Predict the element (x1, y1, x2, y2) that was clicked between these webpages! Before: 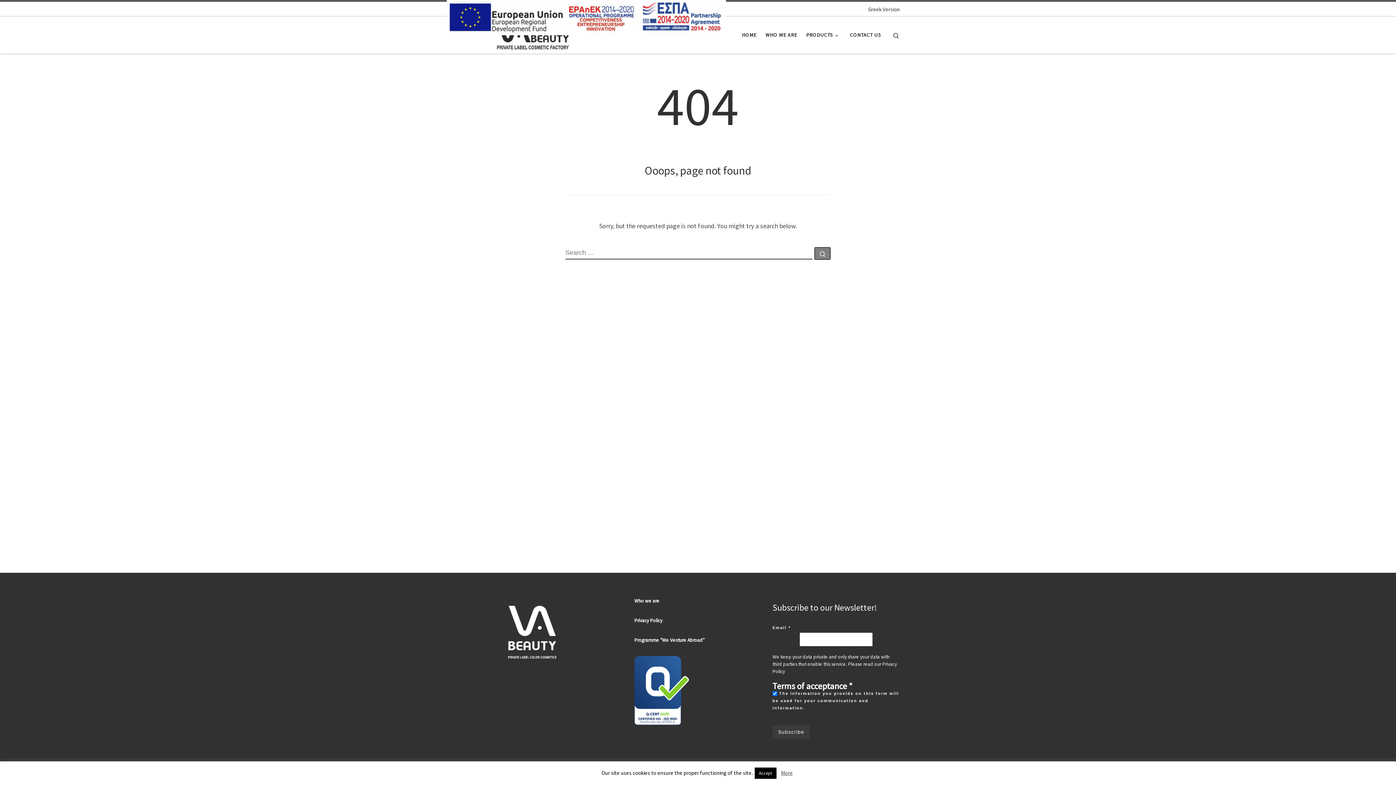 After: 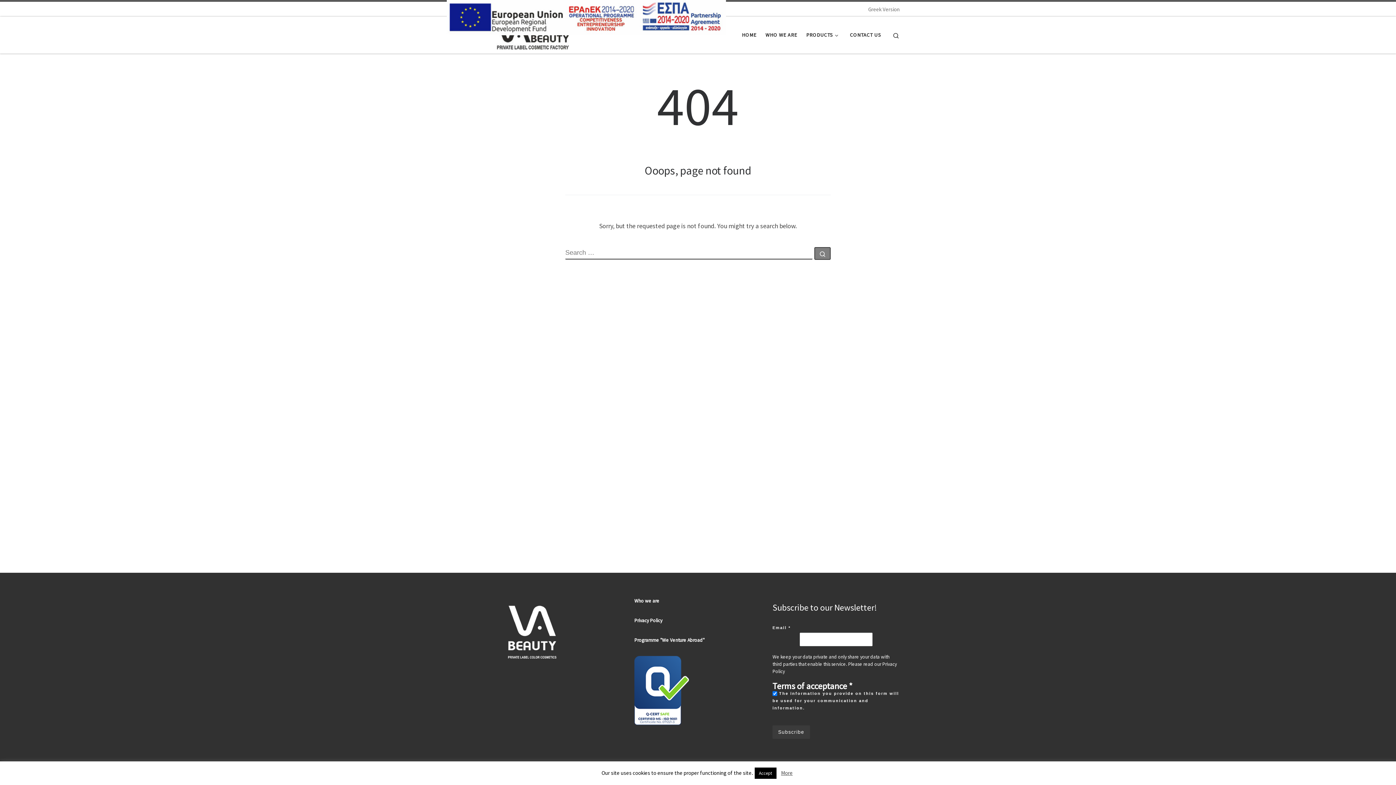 Action: label: Greek Version bbox: (869, 4, 900, 13)